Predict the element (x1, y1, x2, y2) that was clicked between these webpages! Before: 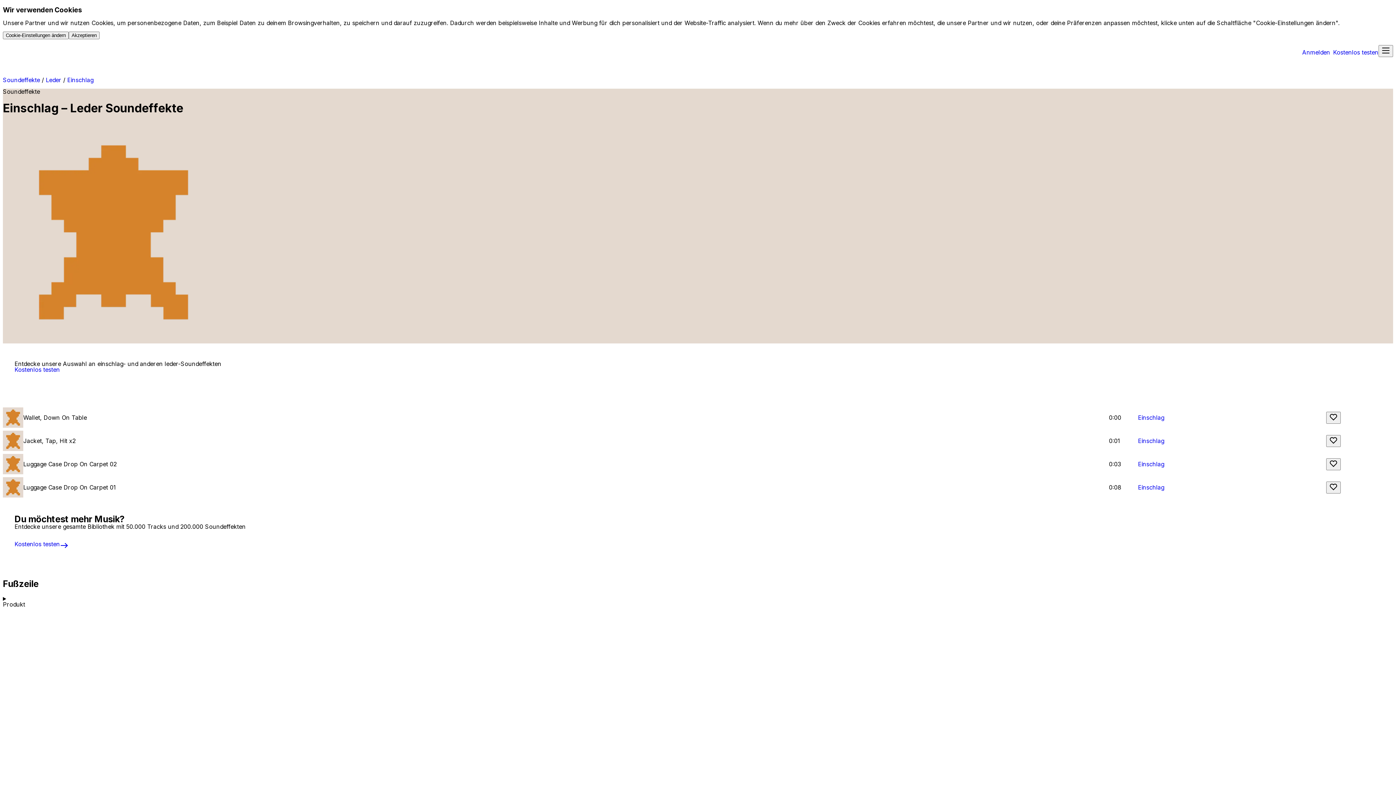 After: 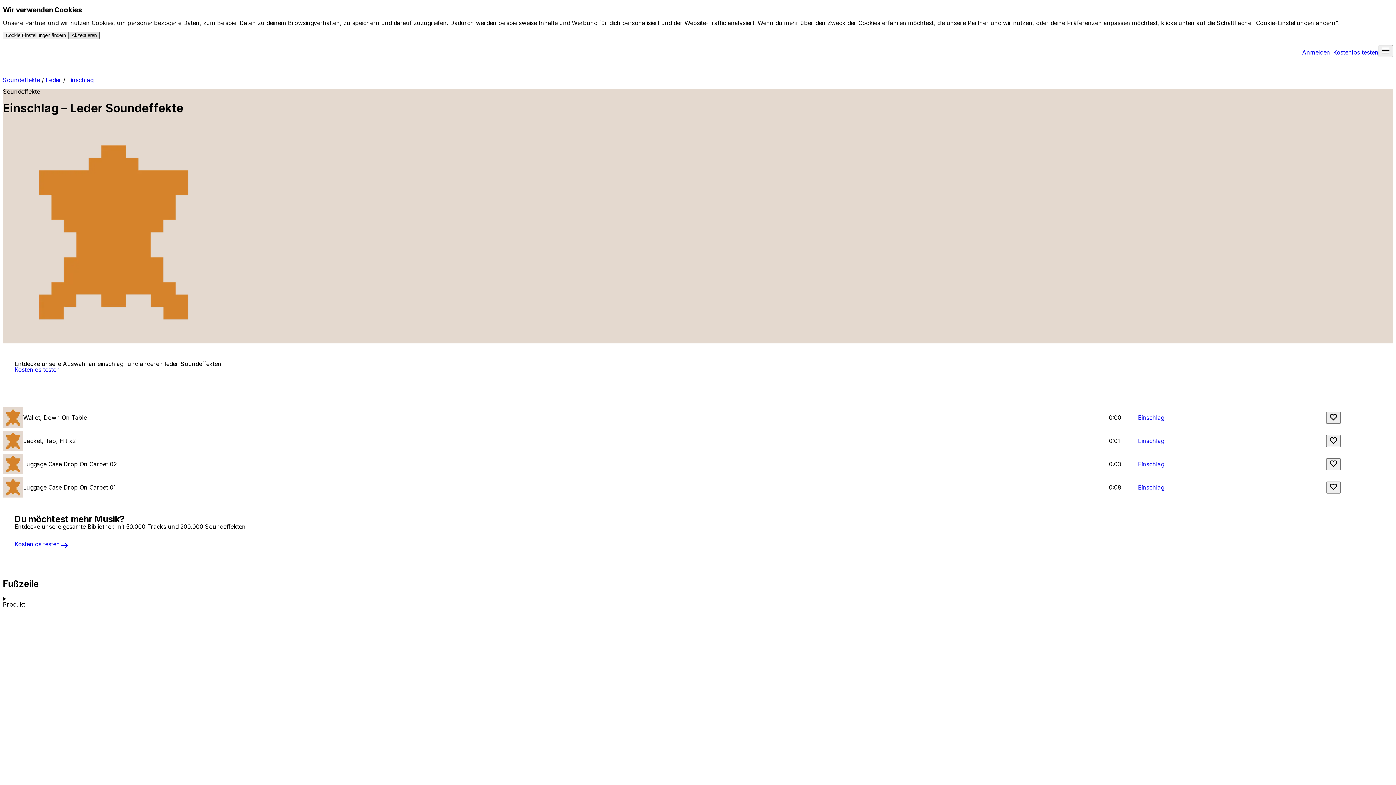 Action: label: Akzeptieren bbox: (68, 31, 99, 39)